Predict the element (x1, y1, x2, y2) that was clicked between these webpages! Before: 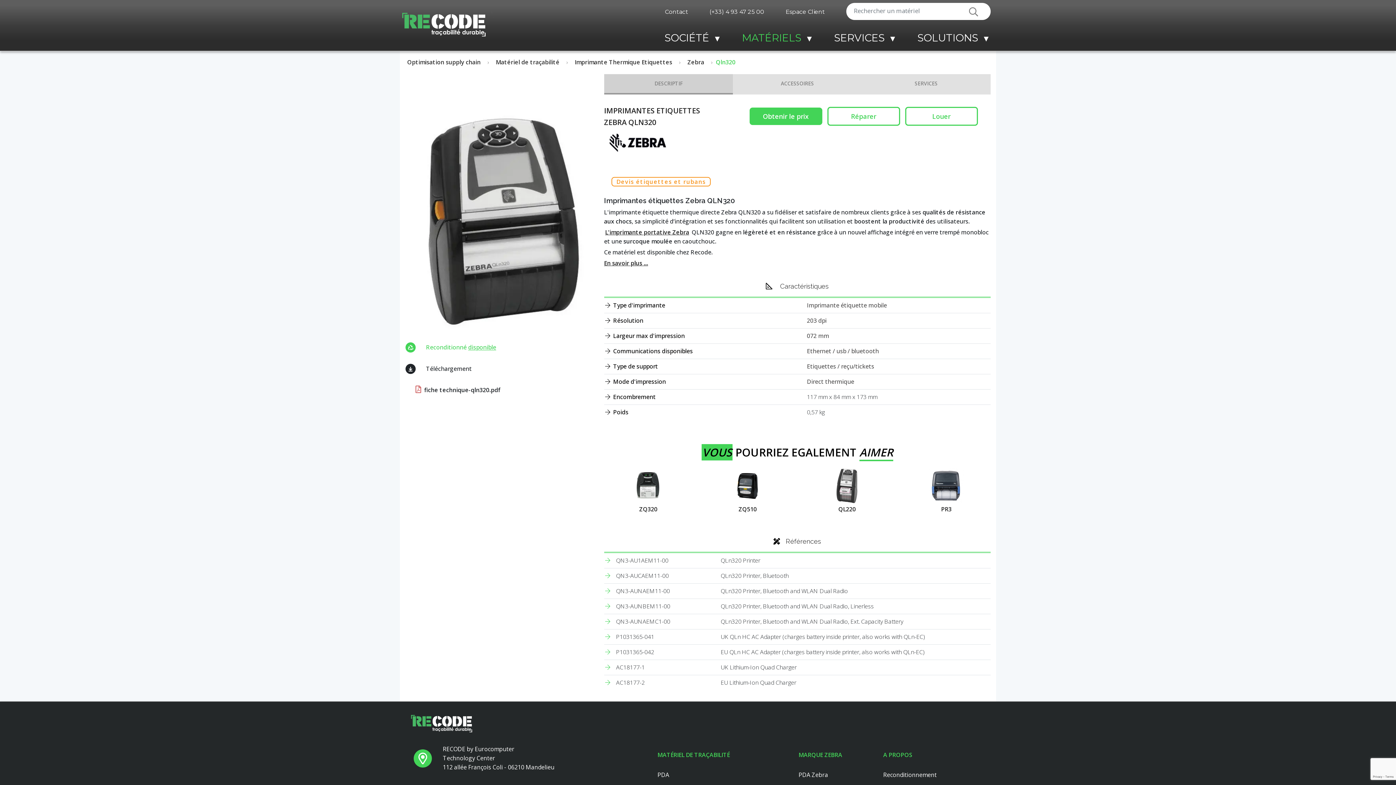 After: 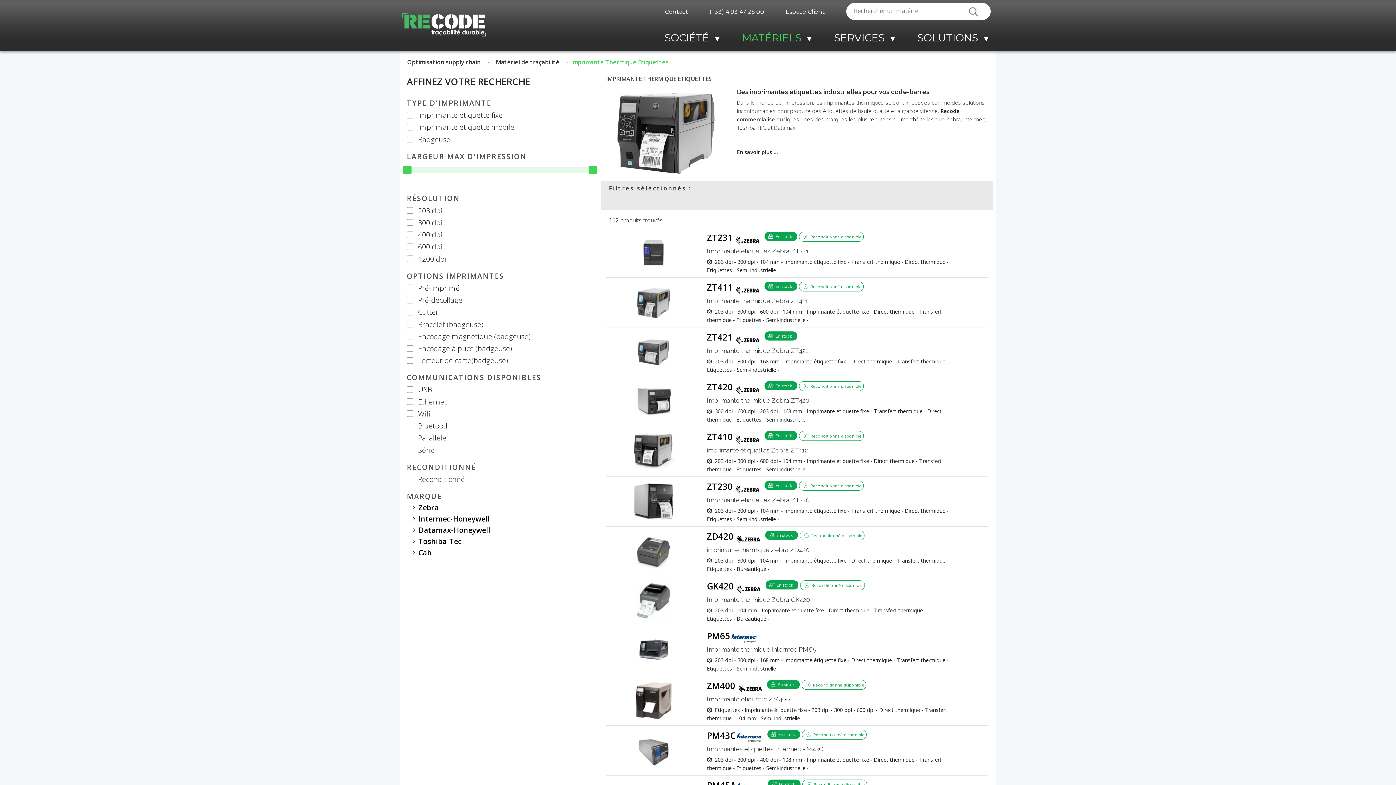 Action: label: Imprimante Thermique Etiquettes  bbox: (571, 56, 677, 68)